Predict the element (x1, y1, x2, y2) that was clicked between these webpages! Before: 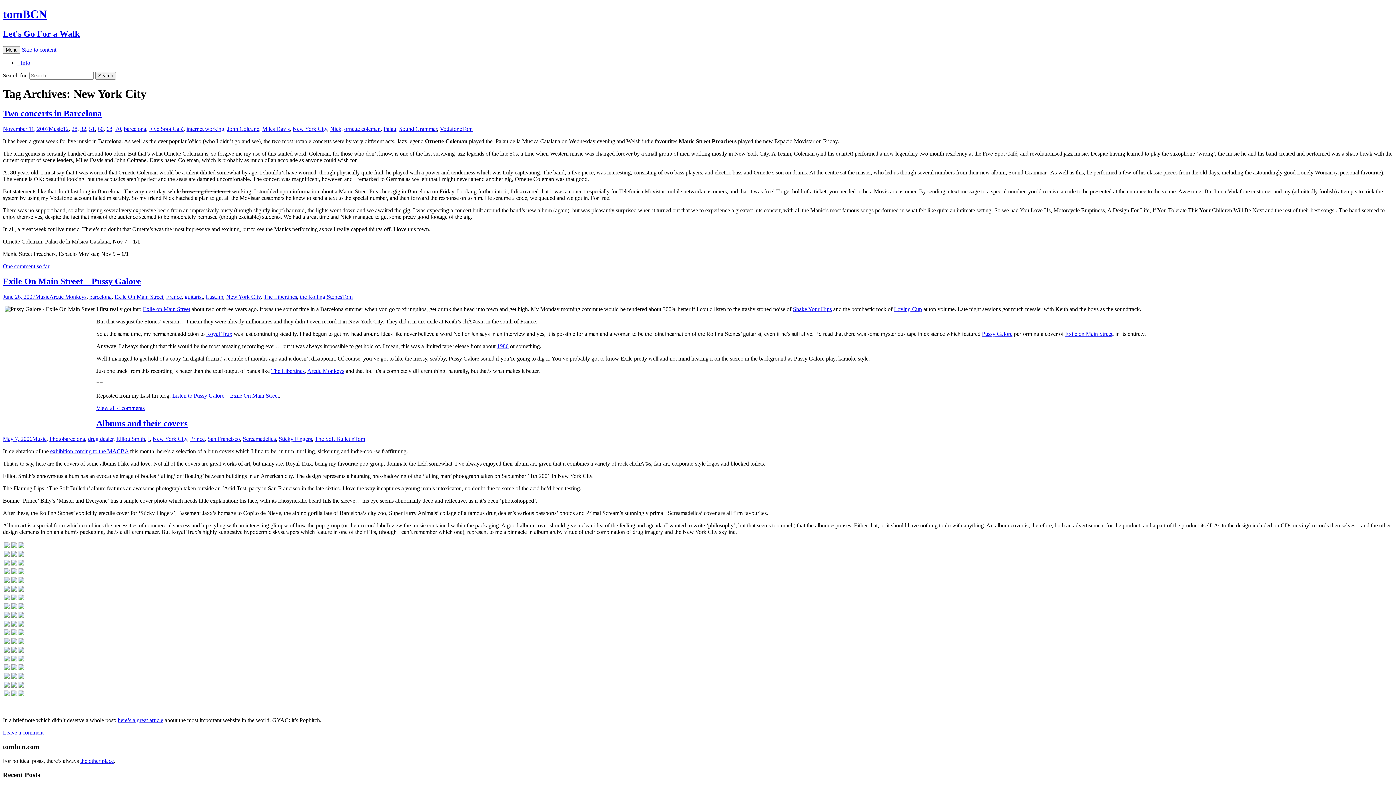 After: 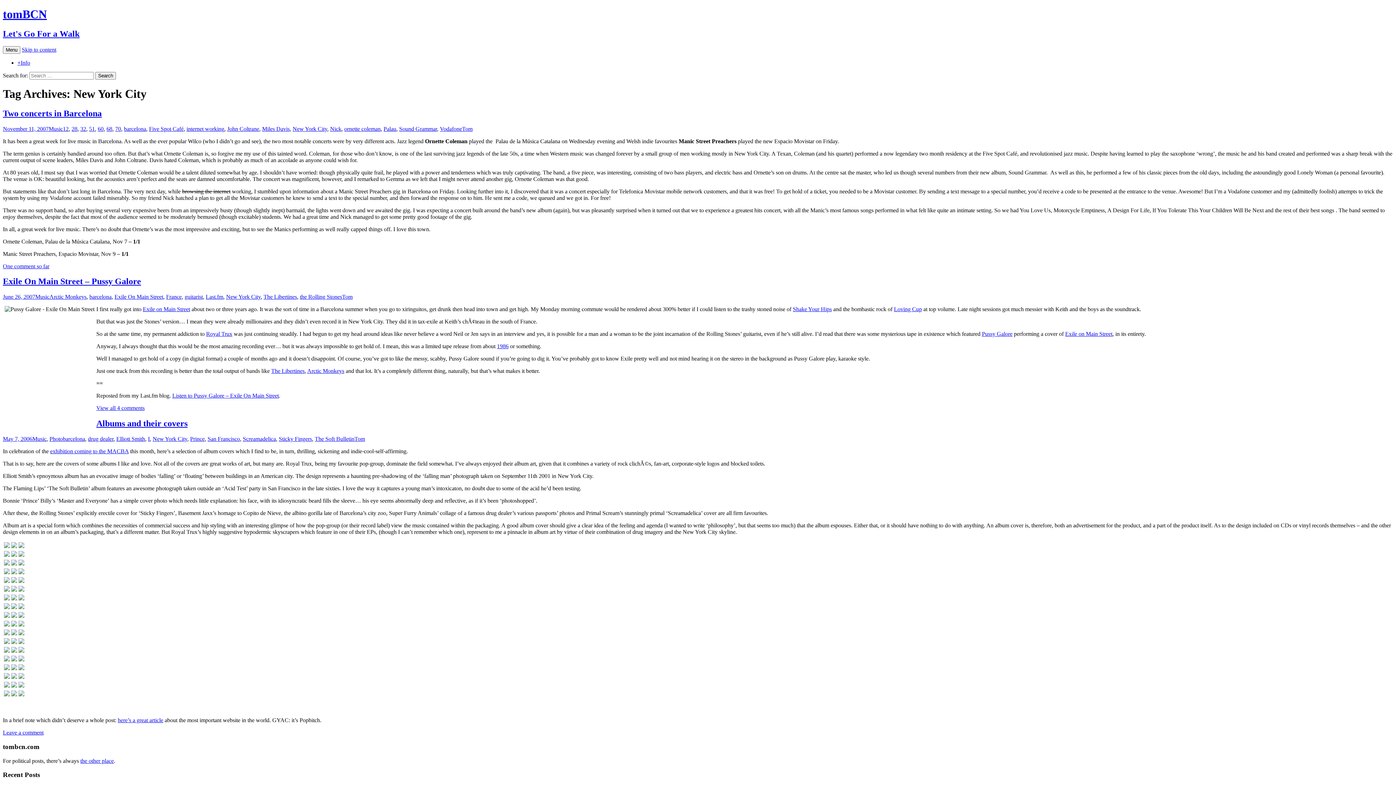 Action: bbox: (292, 125, 327, 131) label: New York City